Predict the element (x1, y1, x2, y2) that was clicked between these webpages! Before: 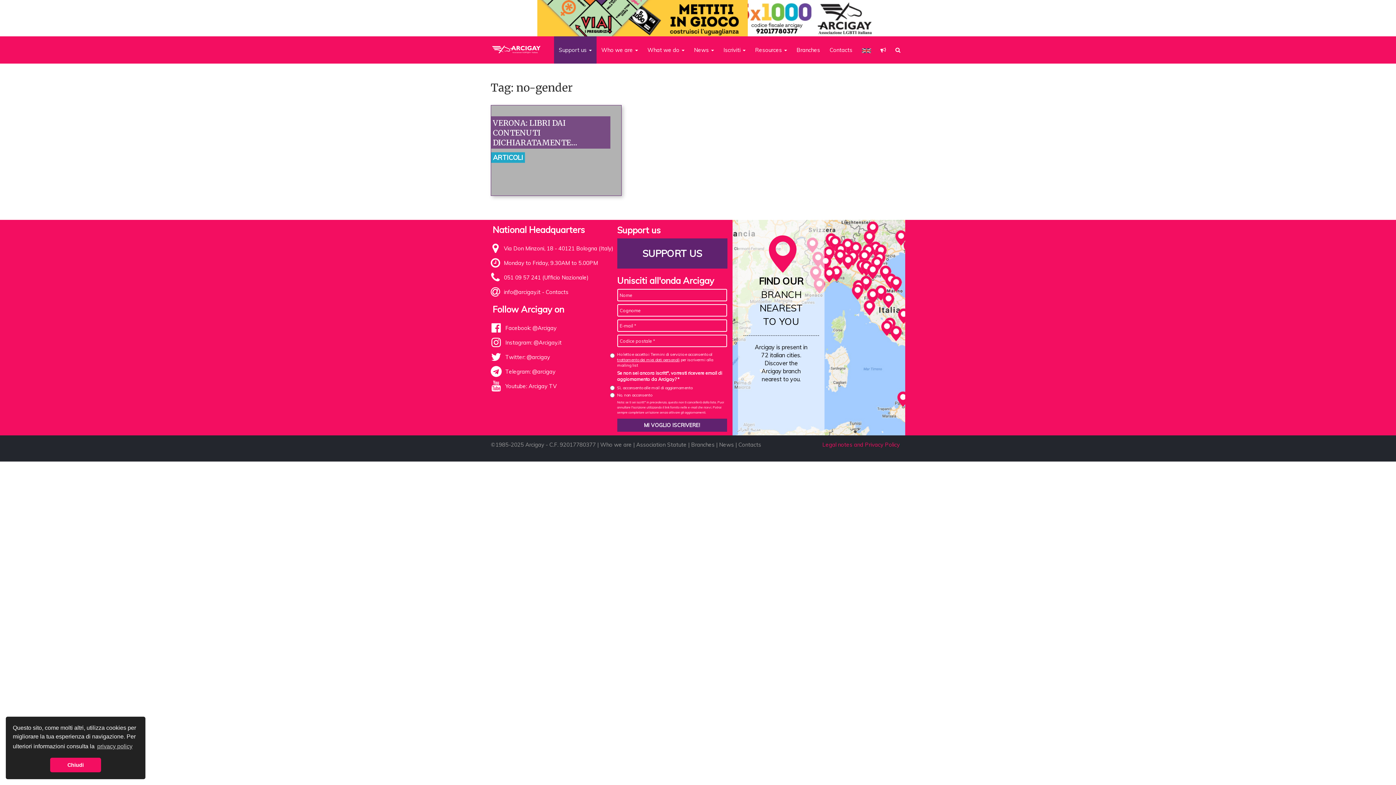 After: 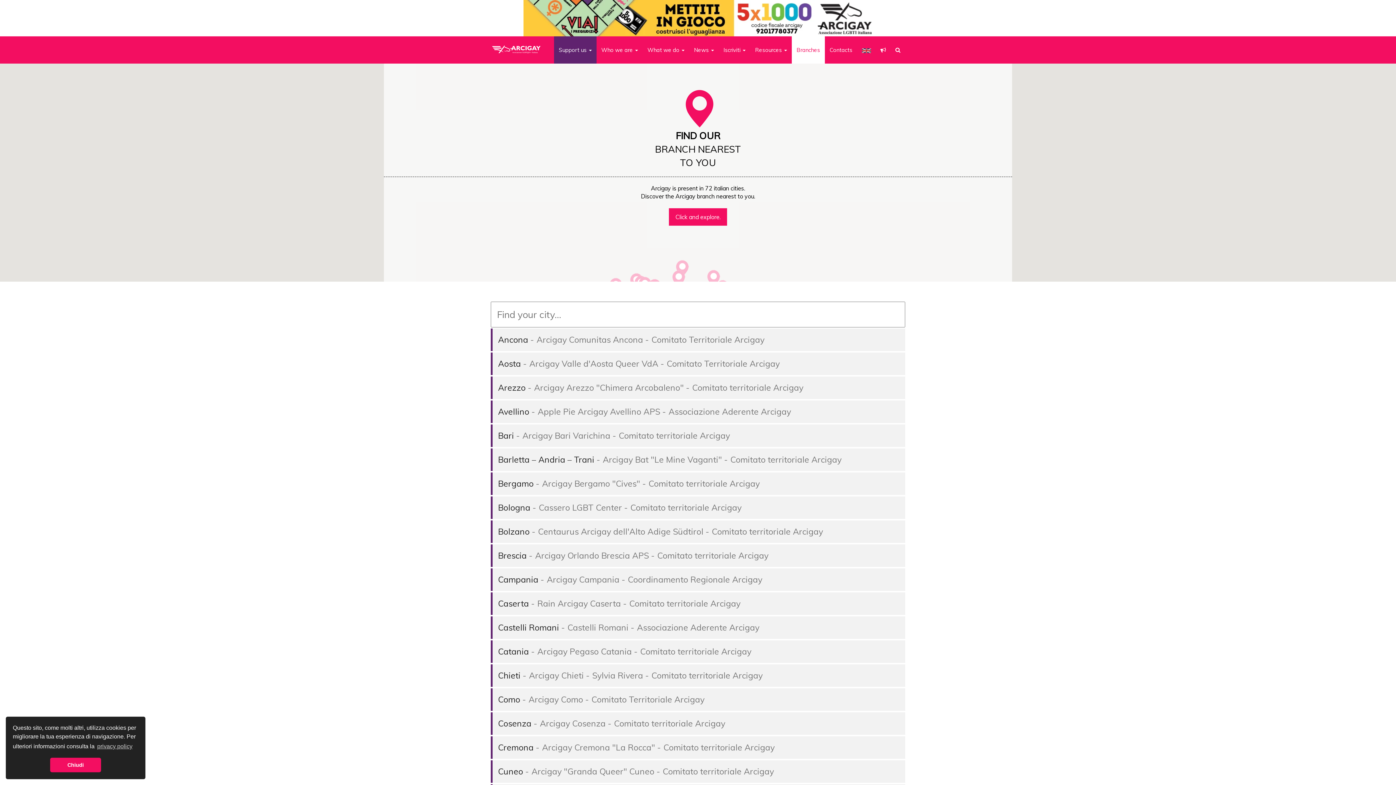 Action: label: Branches bbox: (792, 36, 825, 63)